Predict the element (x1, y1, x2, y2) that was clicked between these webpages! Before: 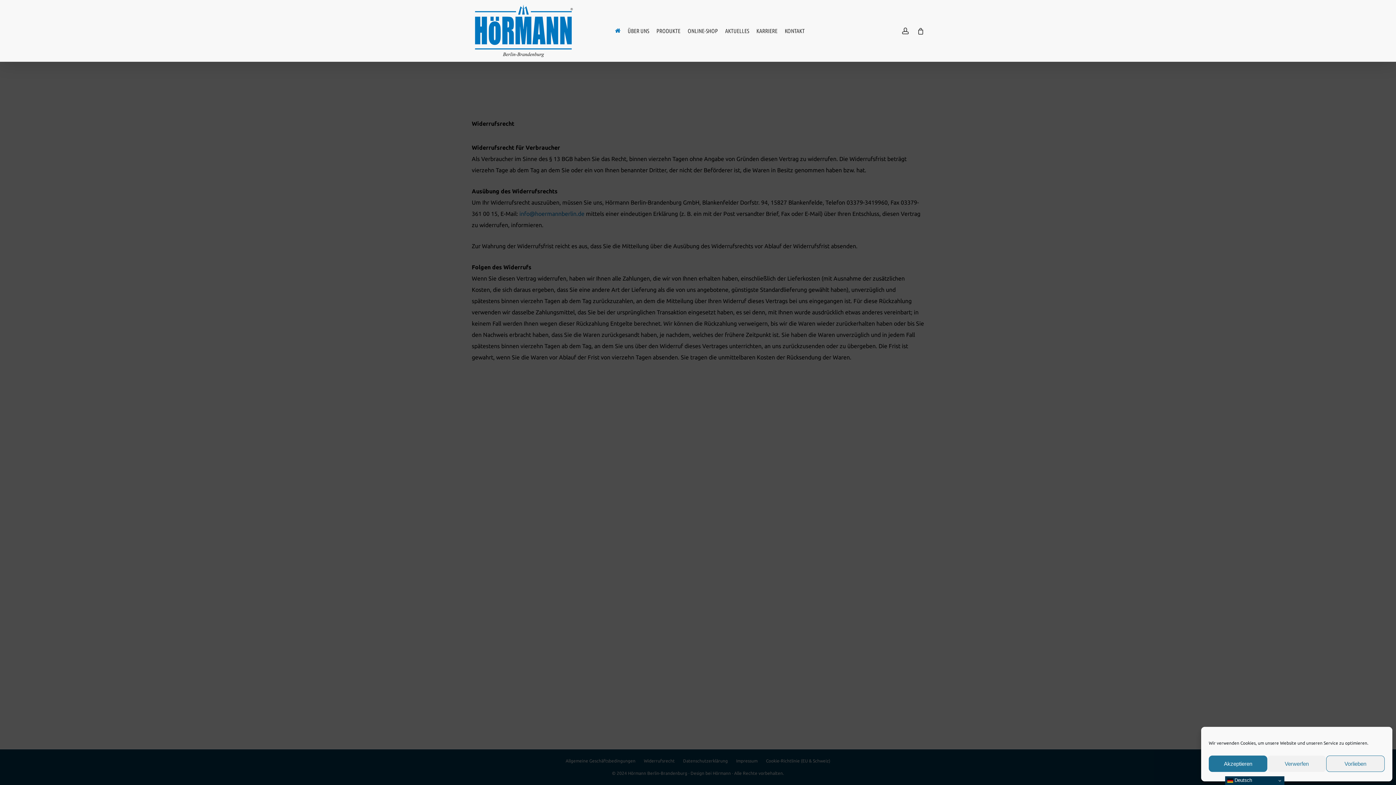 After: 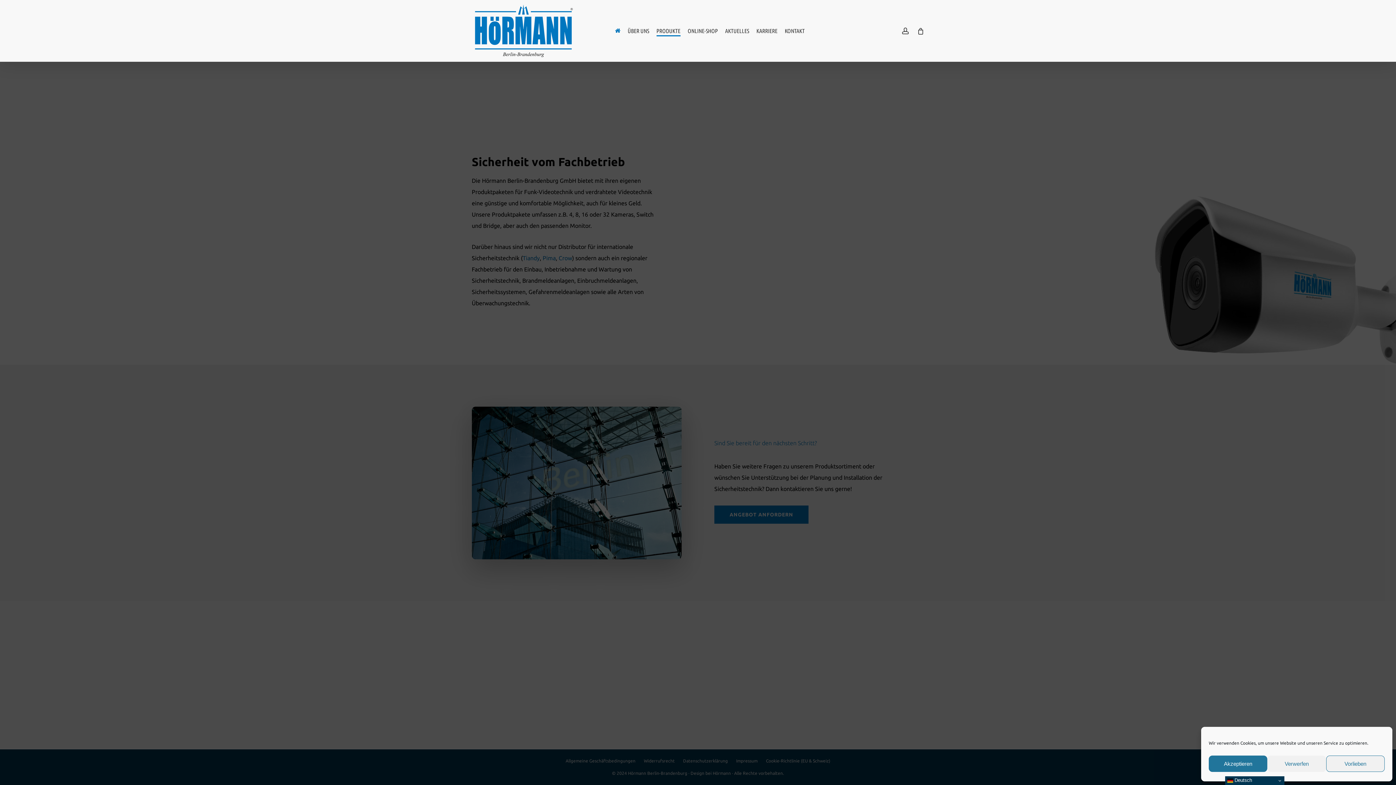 Action: bbox: (656, 28, 680, 33) label: PRODUKTE